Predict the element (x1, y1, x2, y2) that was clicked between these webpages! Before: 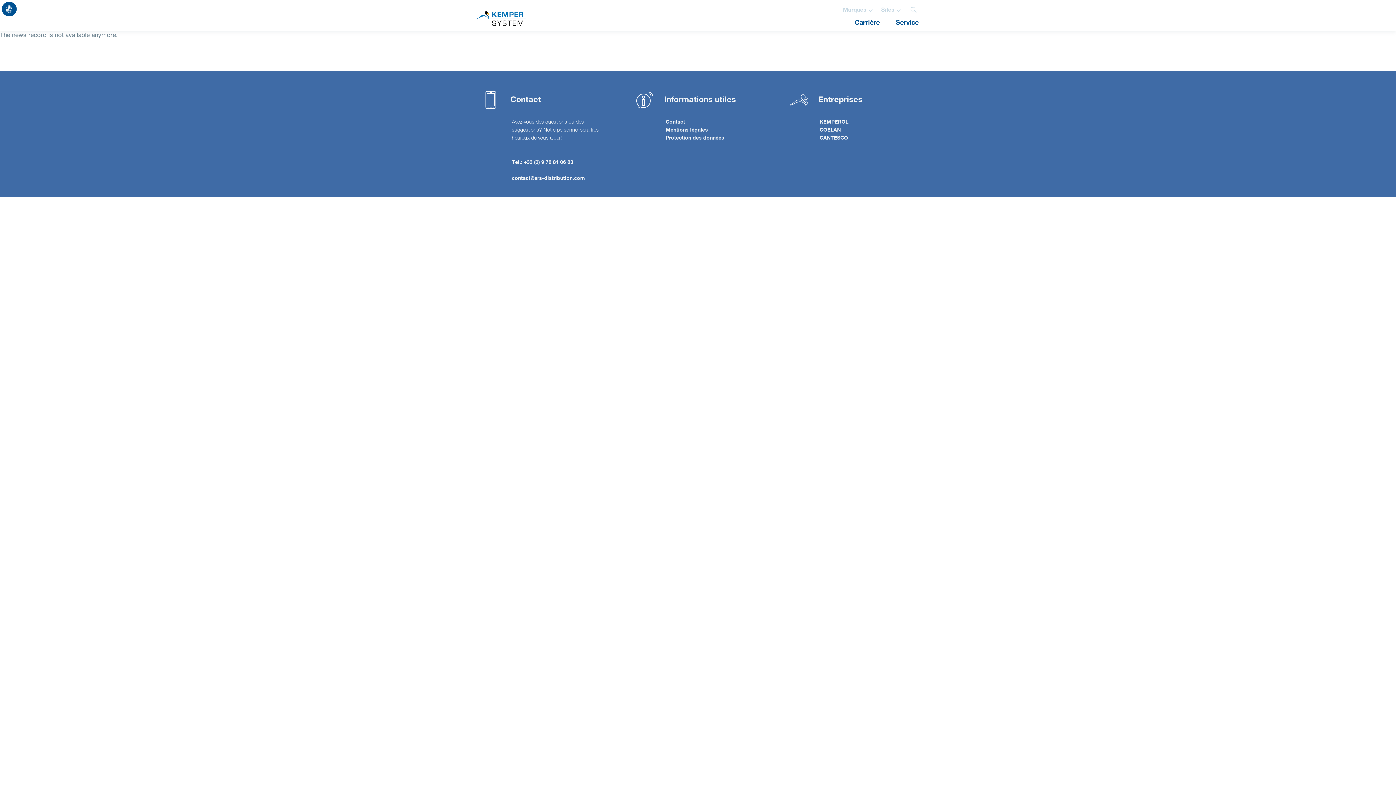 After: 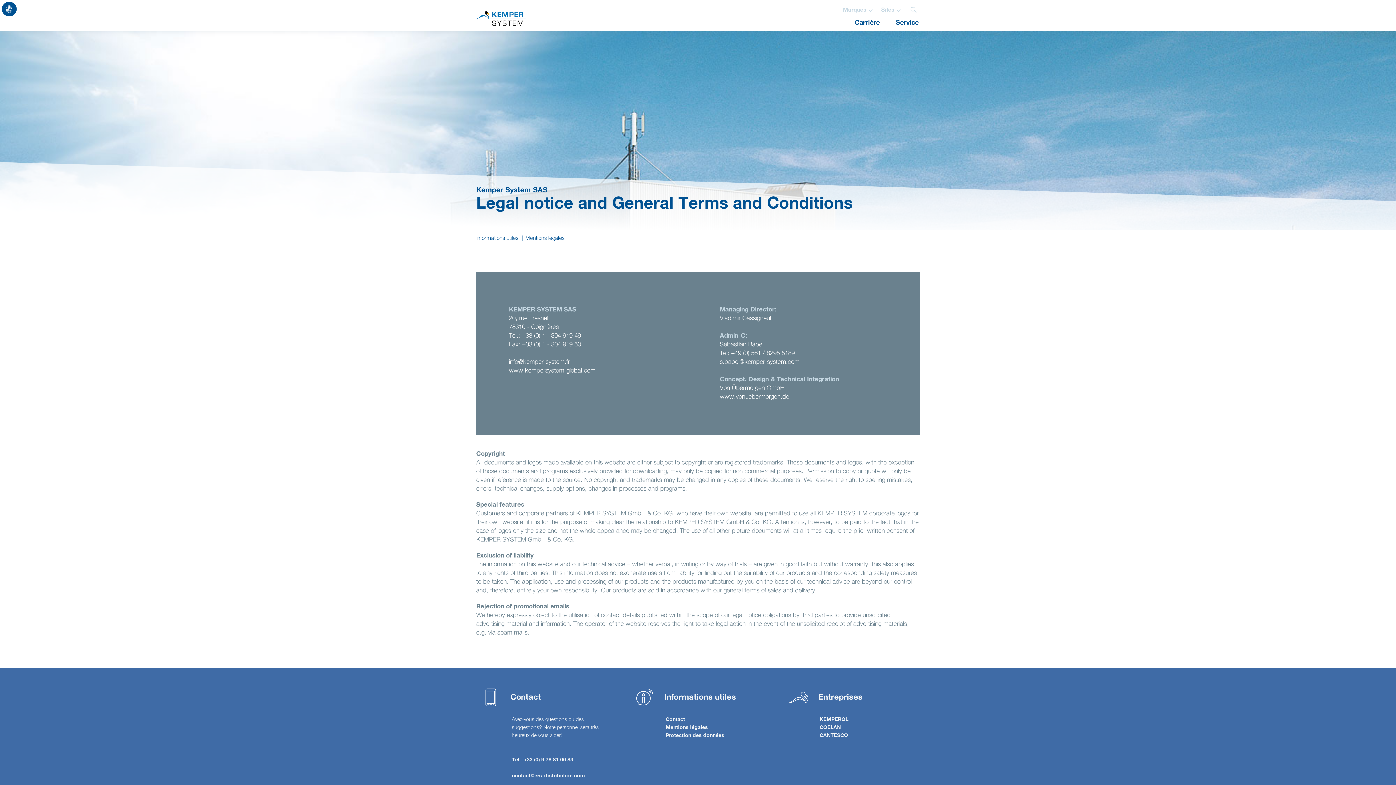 Action: label: Mentions légales bbox: (665, 127, 708, 132)